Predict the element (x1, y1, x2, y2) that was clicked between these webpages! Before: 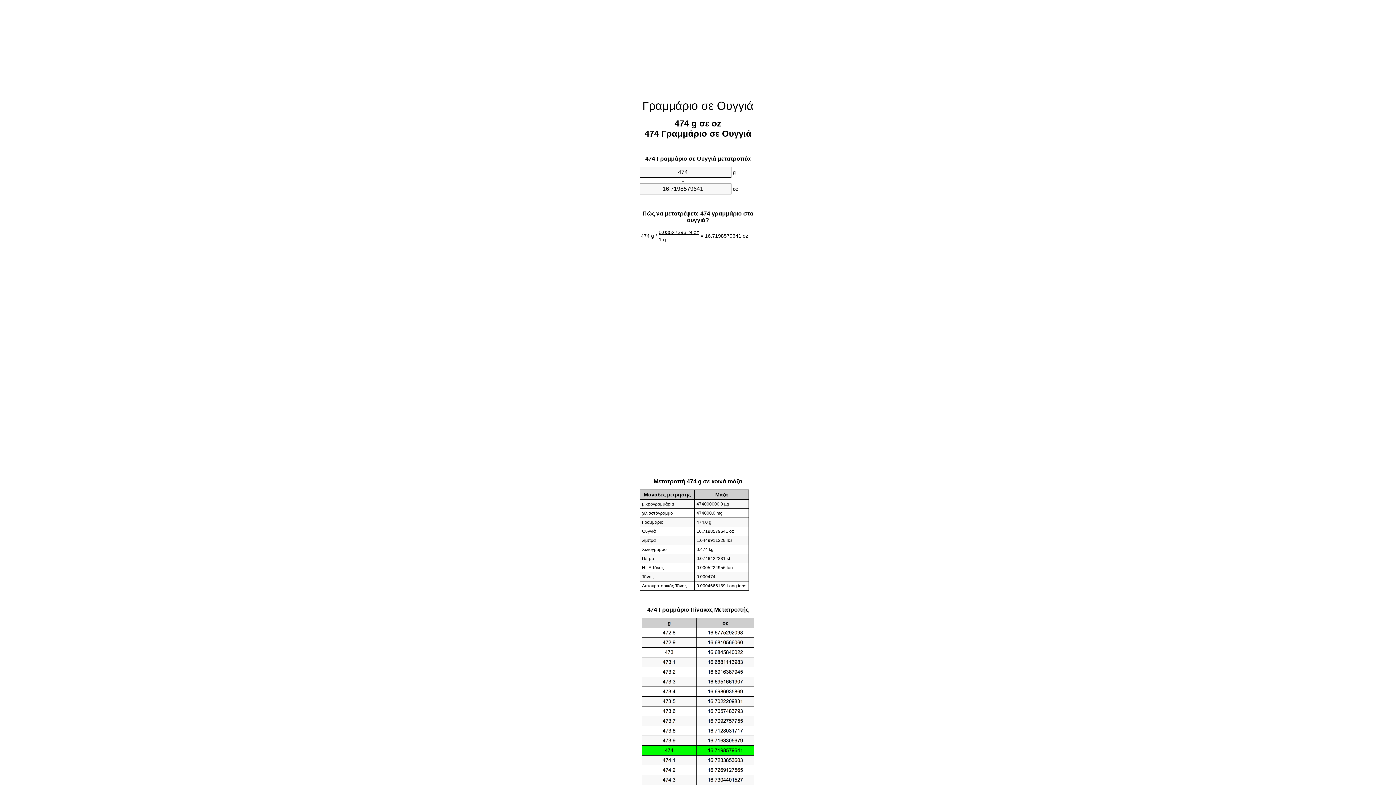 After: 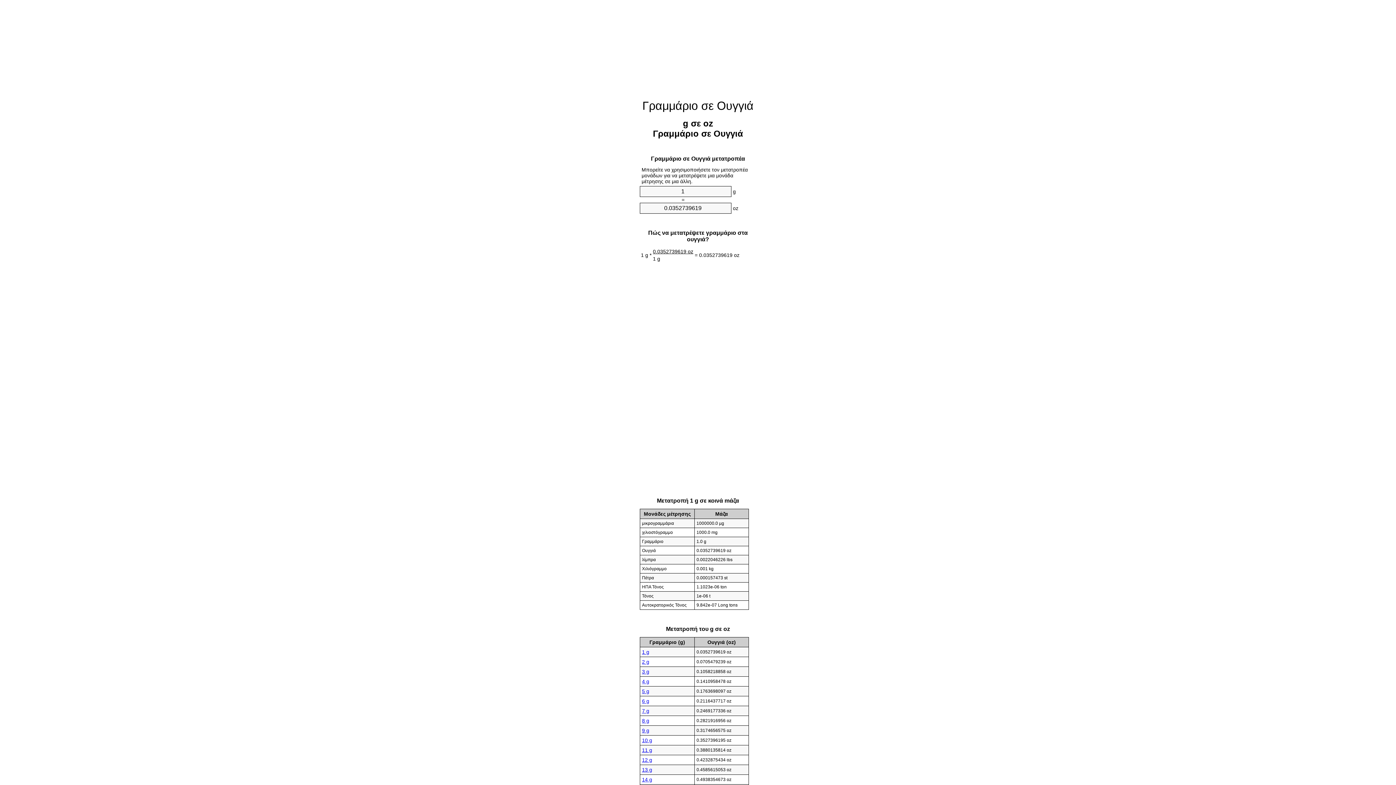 Action: bbox: (642, 99, 753, 112) label: Γραμμάριο σε Ουγγιά